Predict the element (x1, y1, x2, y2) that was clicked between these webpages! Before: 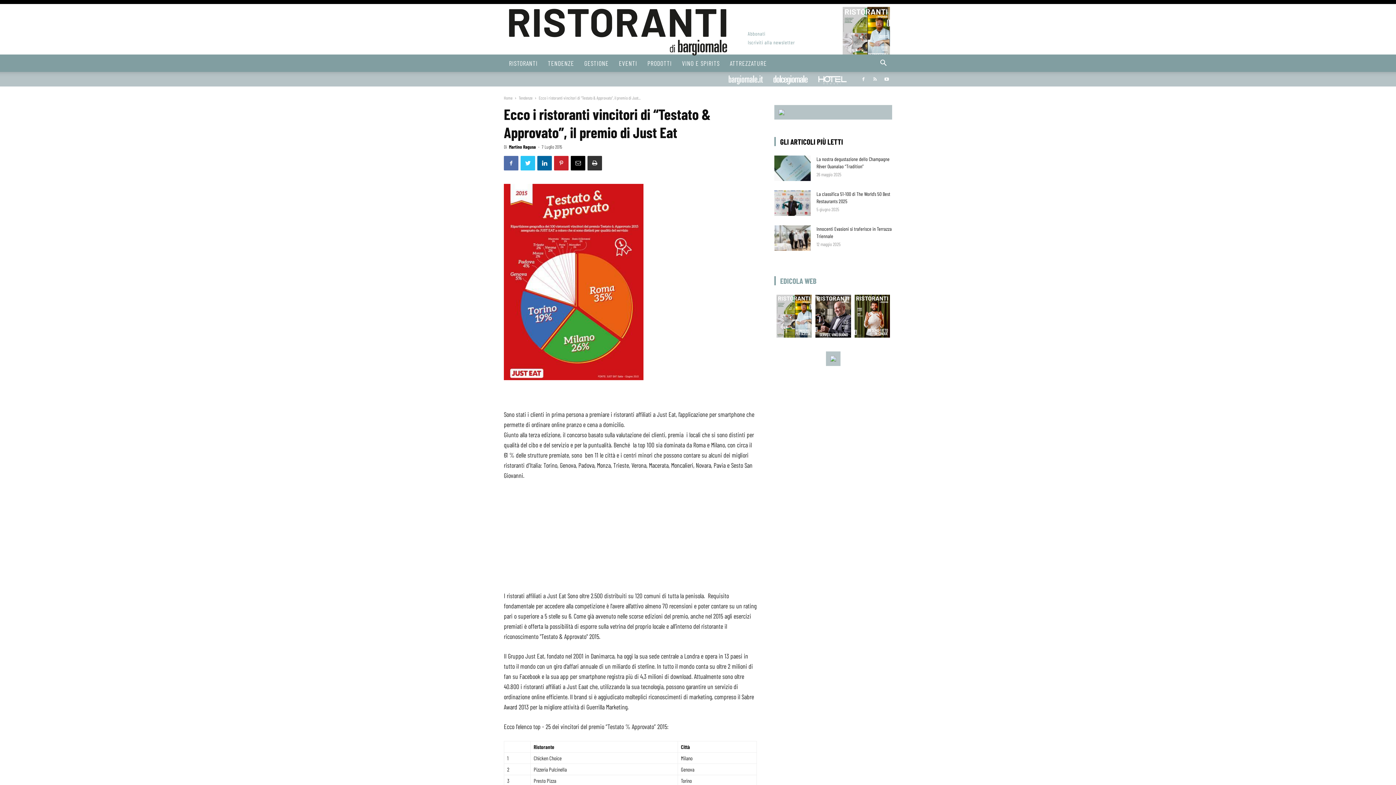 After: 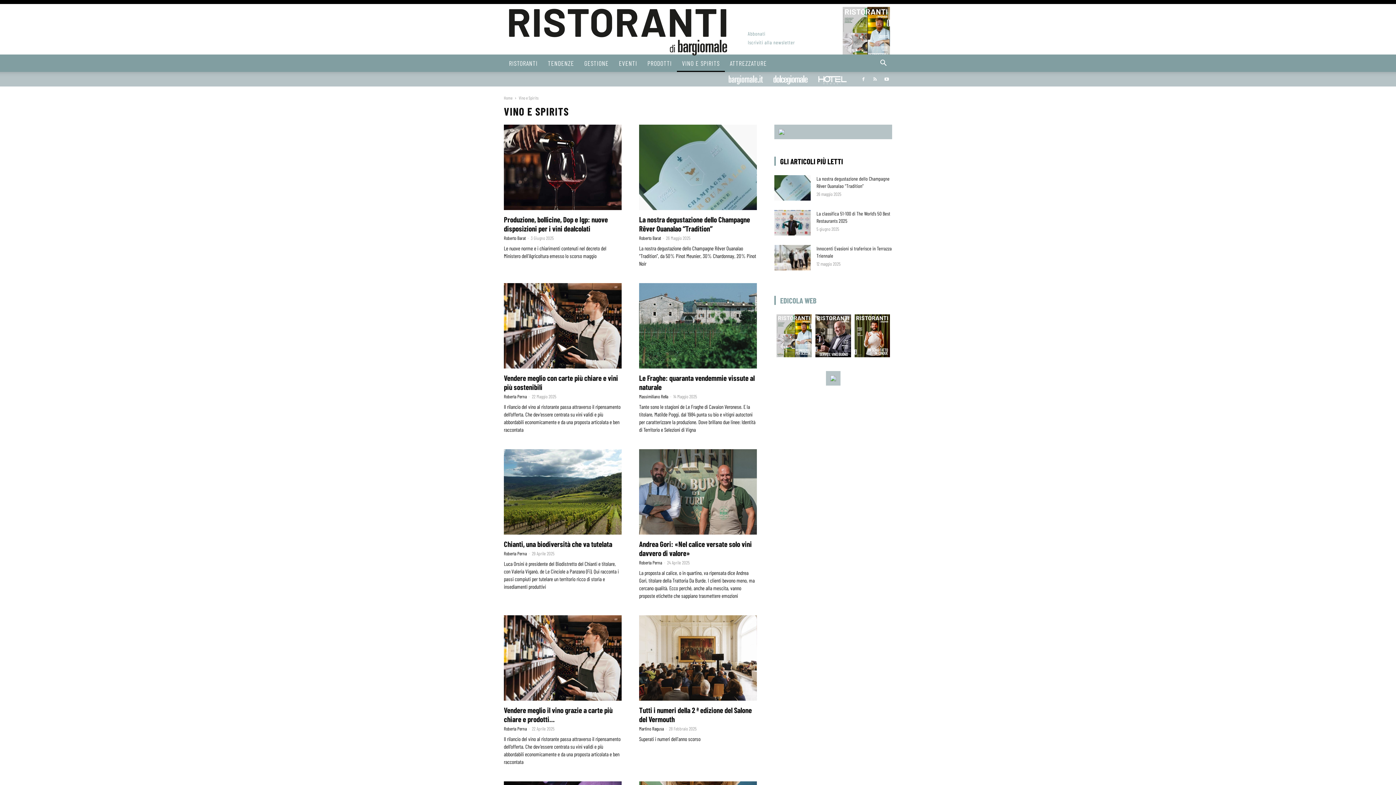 Action: label: VINO E SPIRITS bbox: (677, 54, 724, 72)